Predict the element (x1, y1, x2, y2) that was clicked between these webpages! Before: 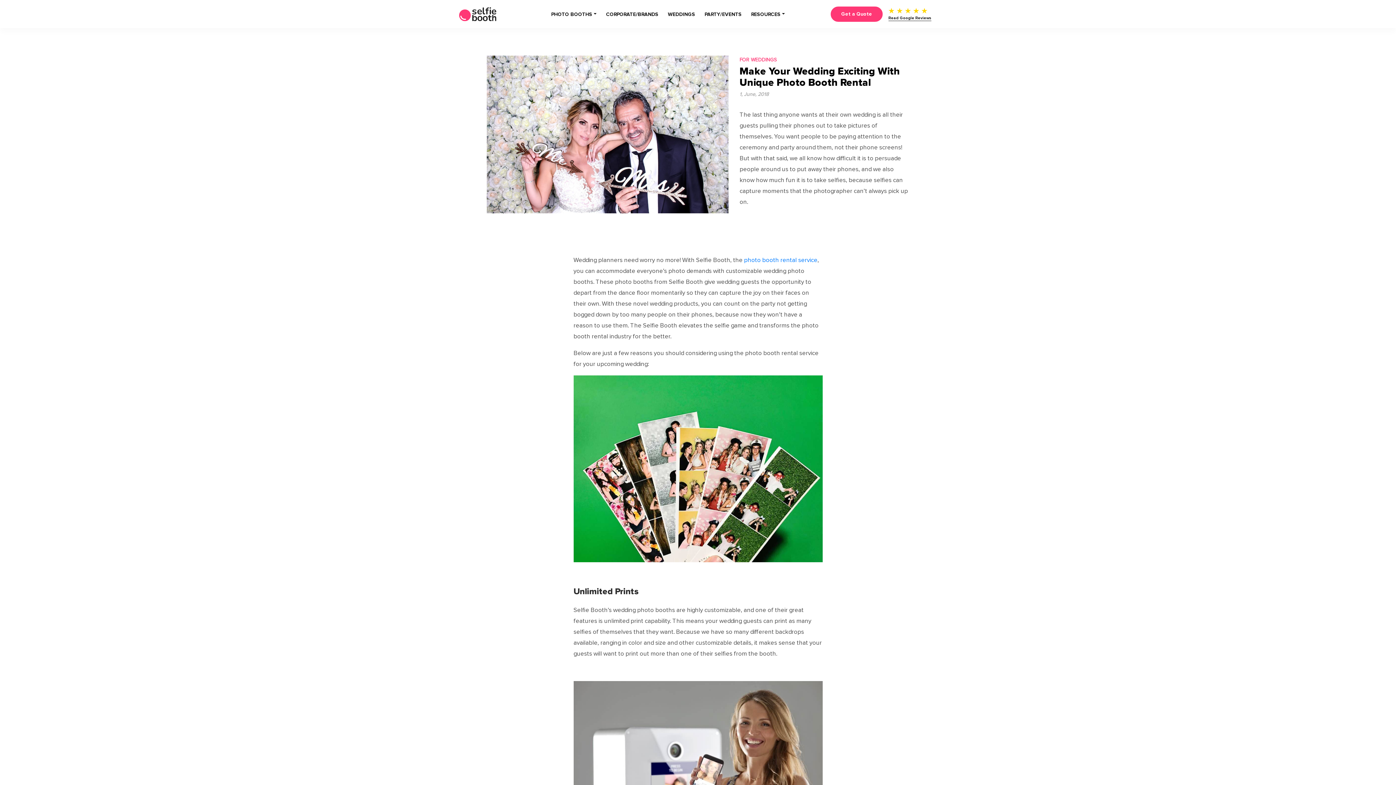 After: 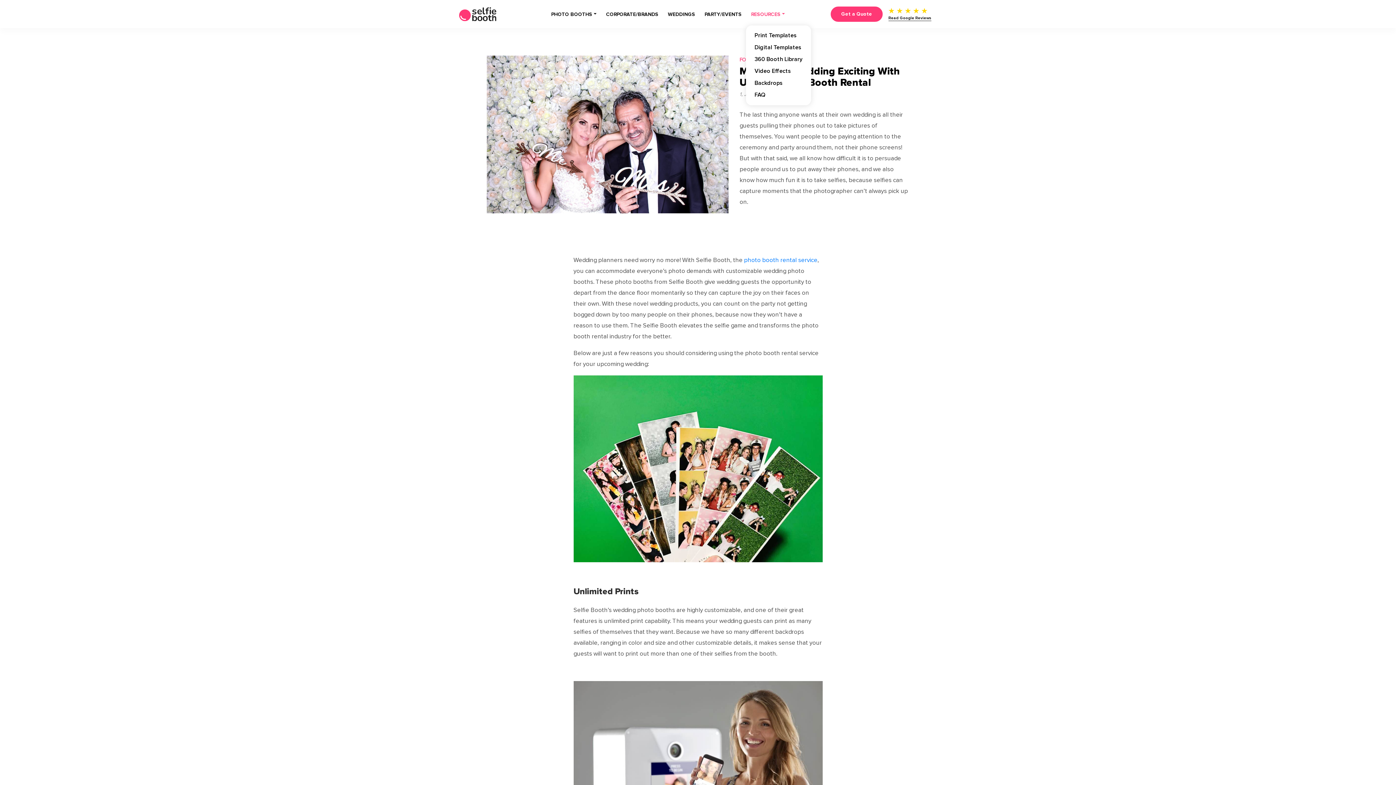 Action: label: RESOURCES bbox: (751, 11, 785, 17)